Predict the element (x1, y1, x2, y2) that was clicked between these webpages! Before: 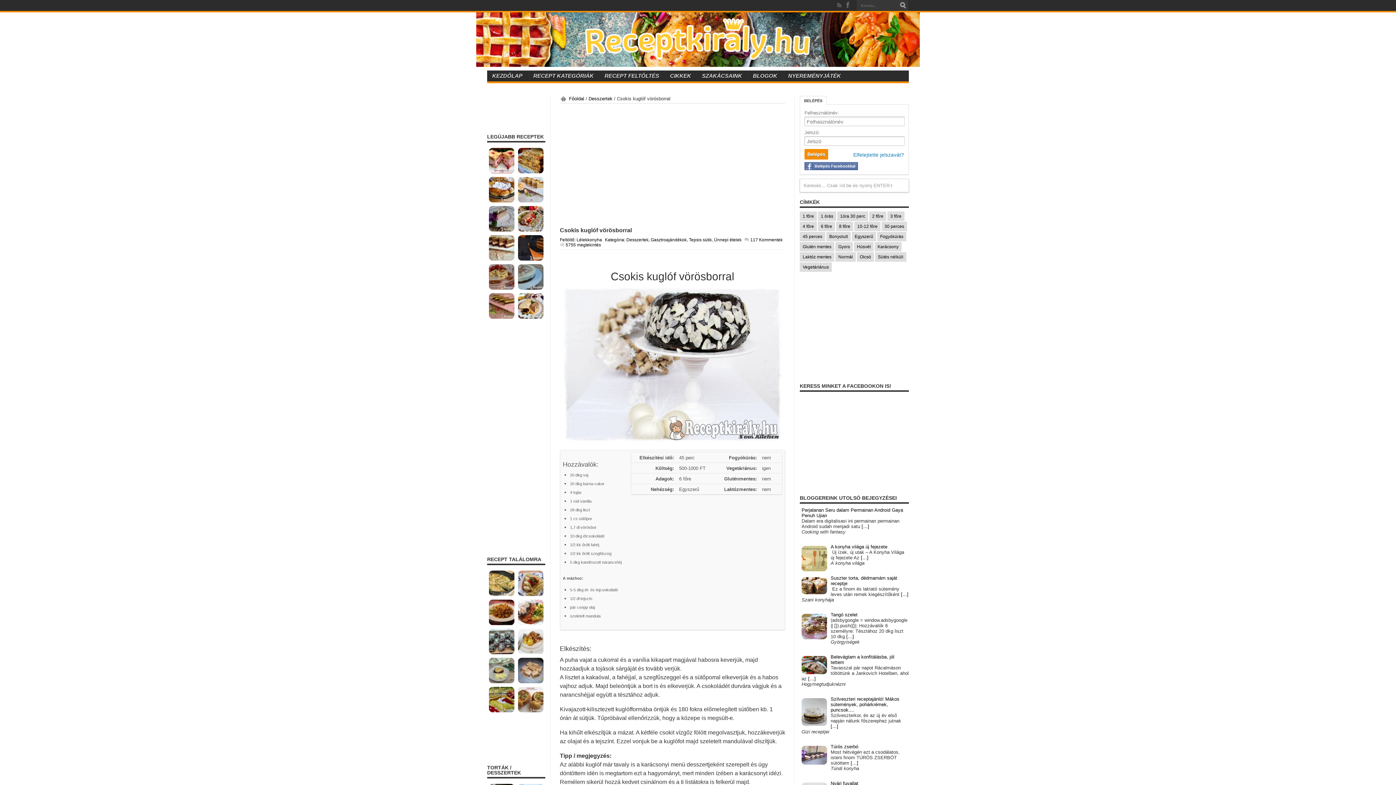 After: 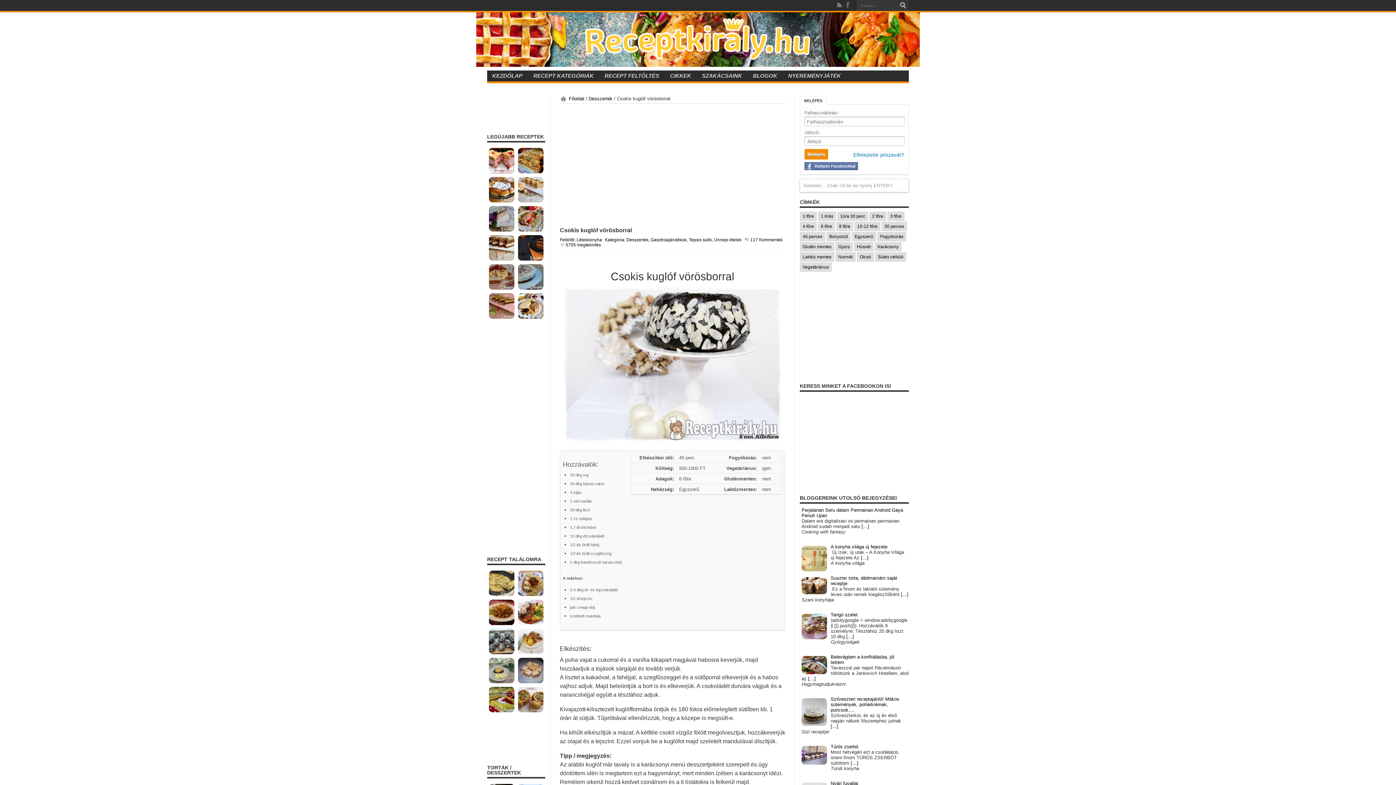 Action: bbox: (836, 1, 843, 8)